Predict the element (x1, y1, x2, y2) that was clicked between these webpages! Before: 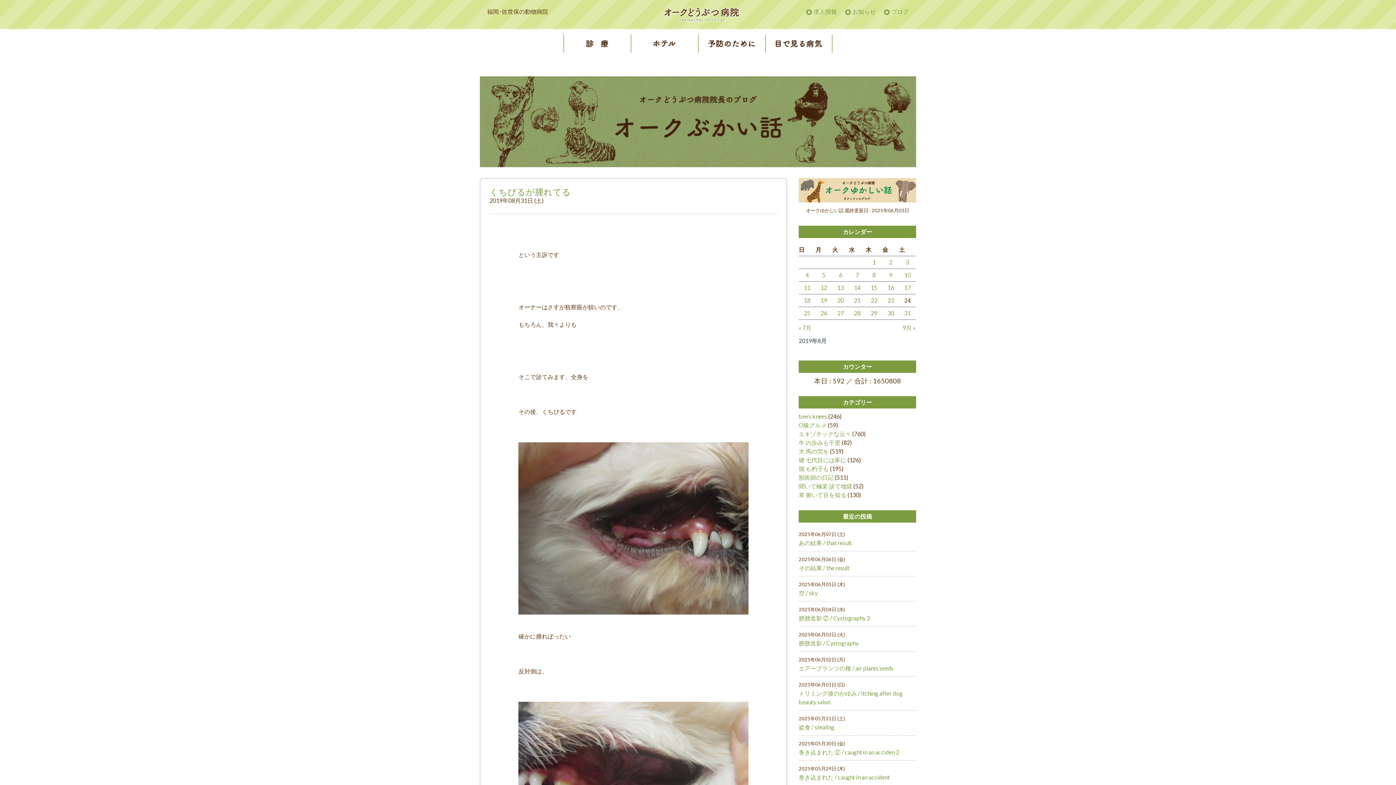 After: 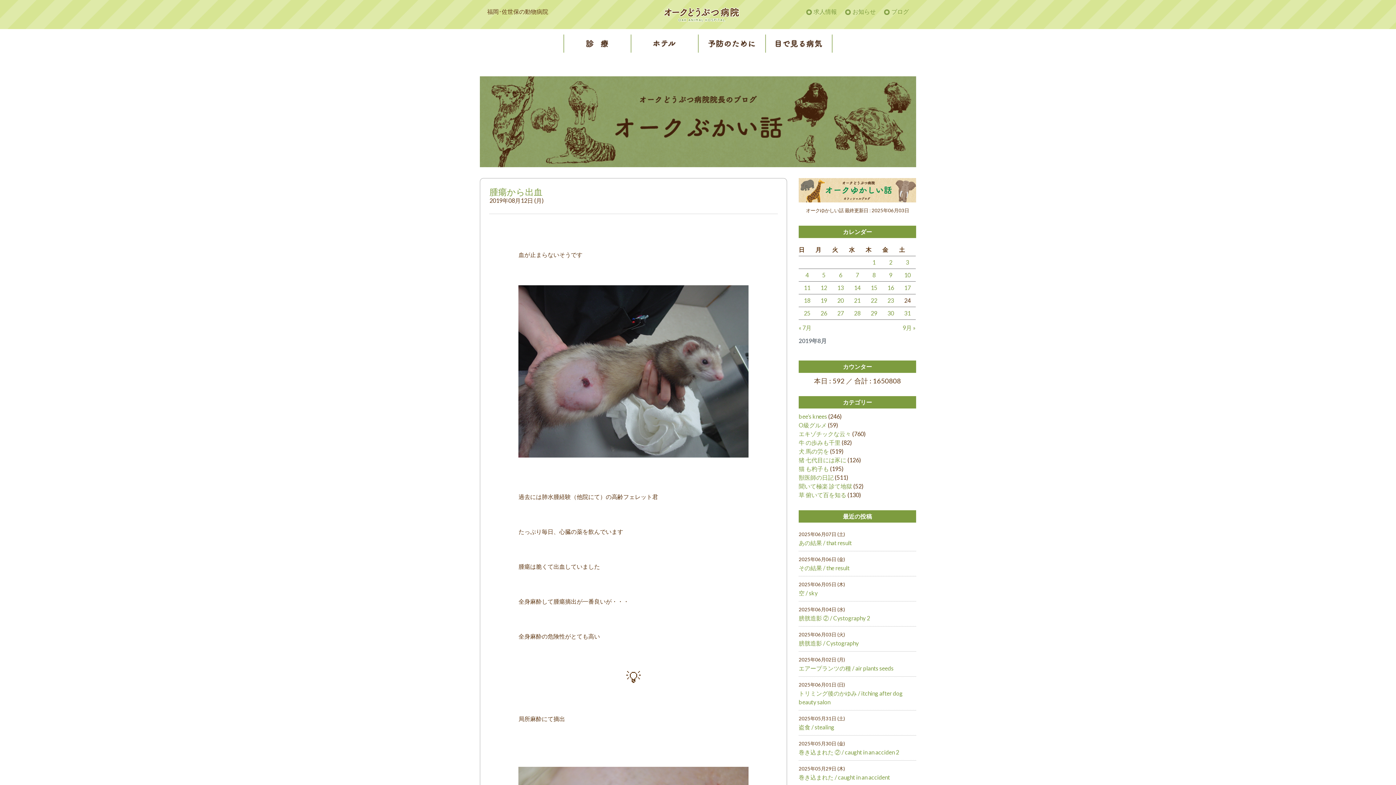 Action: bbox: (820, 284, 827, 291) label: 12